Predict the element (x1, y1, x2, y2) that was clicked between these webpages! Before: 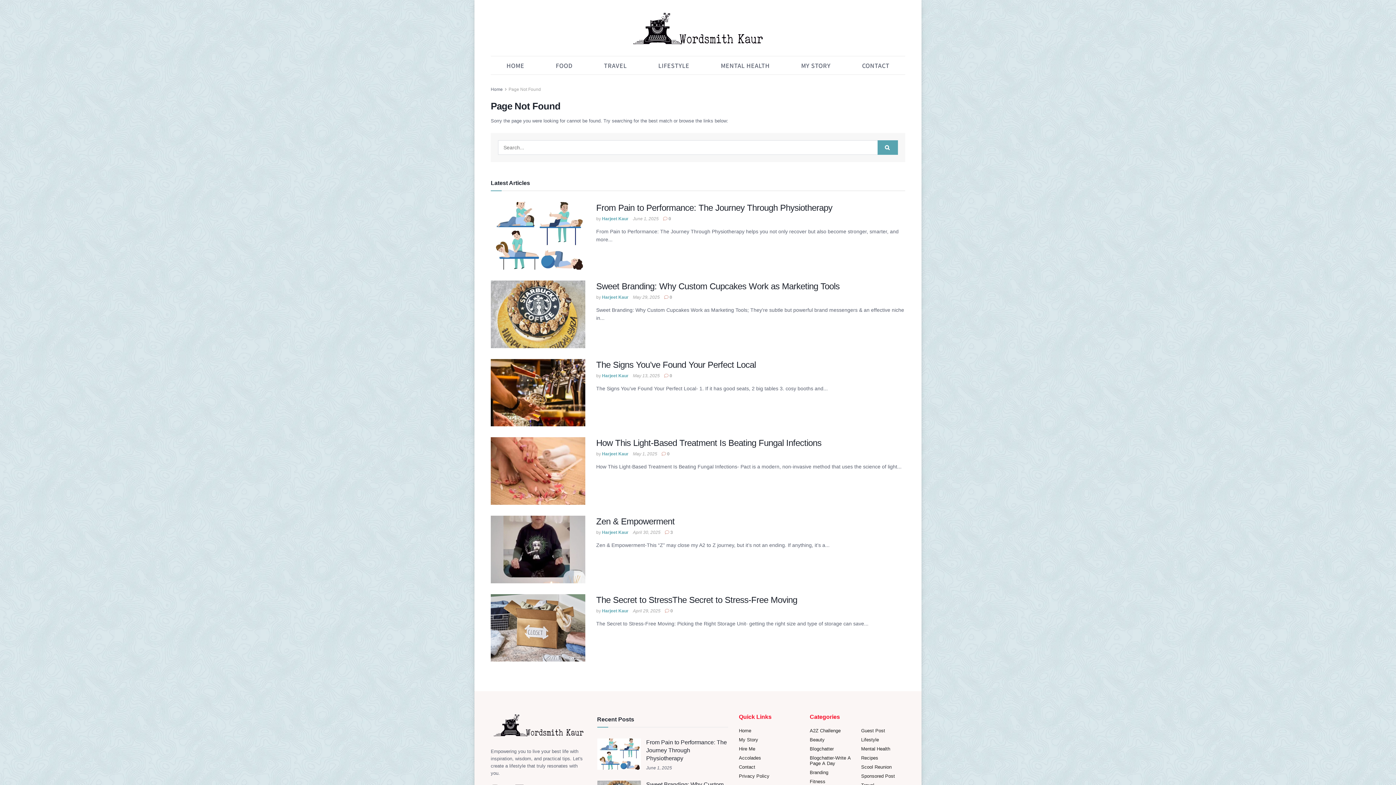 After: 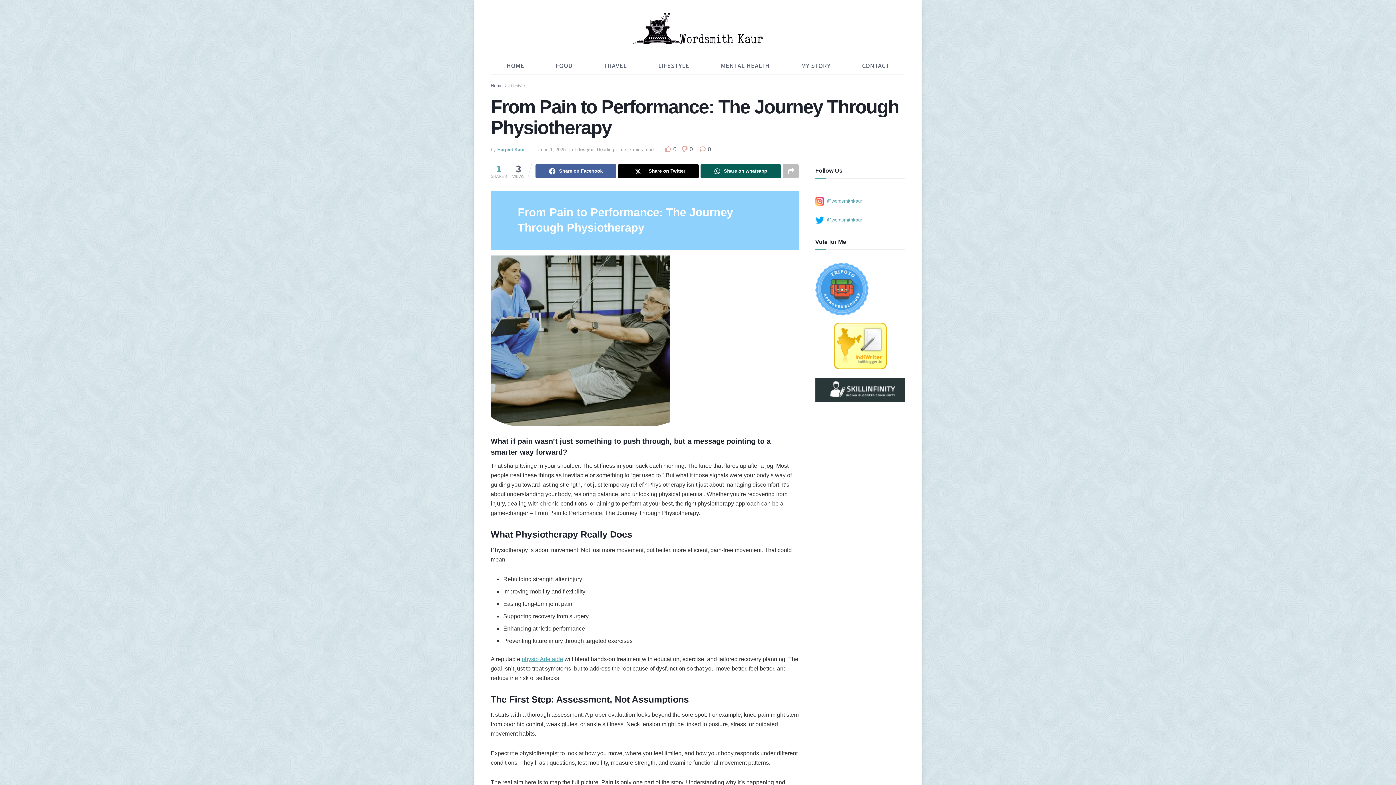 Action: label: Read article: From Pain to Performance: The Journey Through Physiotherapy bbox: (597, 738, 640, 770)